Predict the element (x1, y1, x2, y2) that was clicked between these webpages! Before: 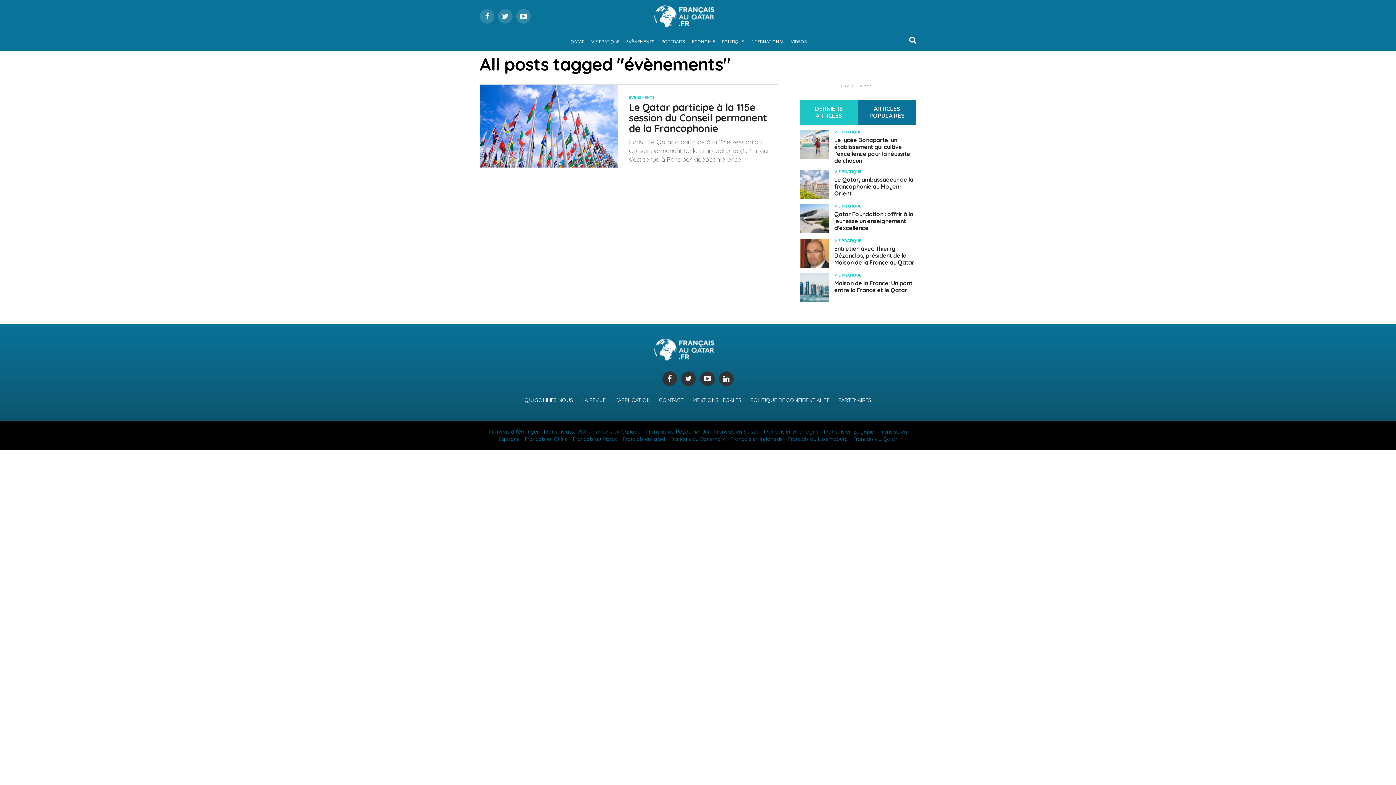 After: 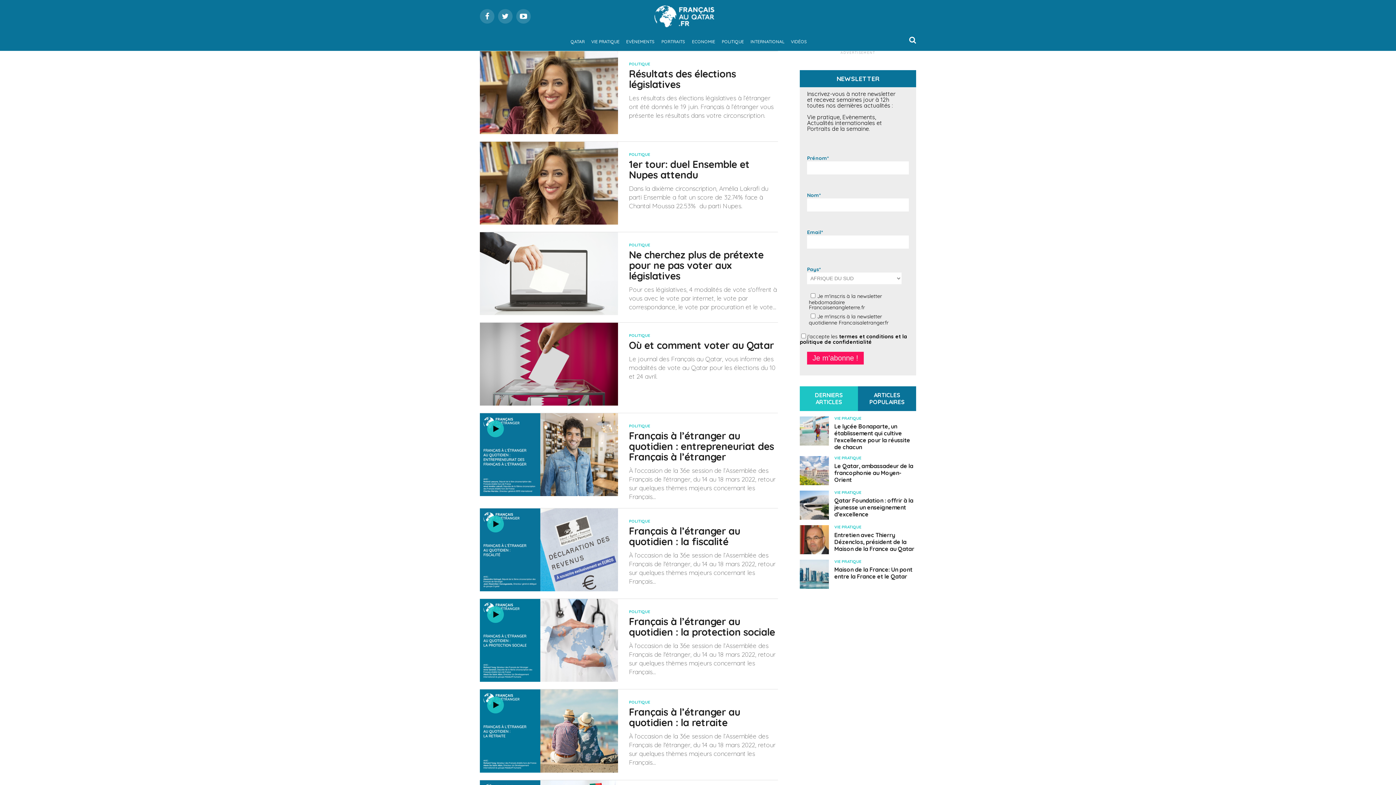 Action: bbox: (719, 32, 746, 50) label: POLITIQUE